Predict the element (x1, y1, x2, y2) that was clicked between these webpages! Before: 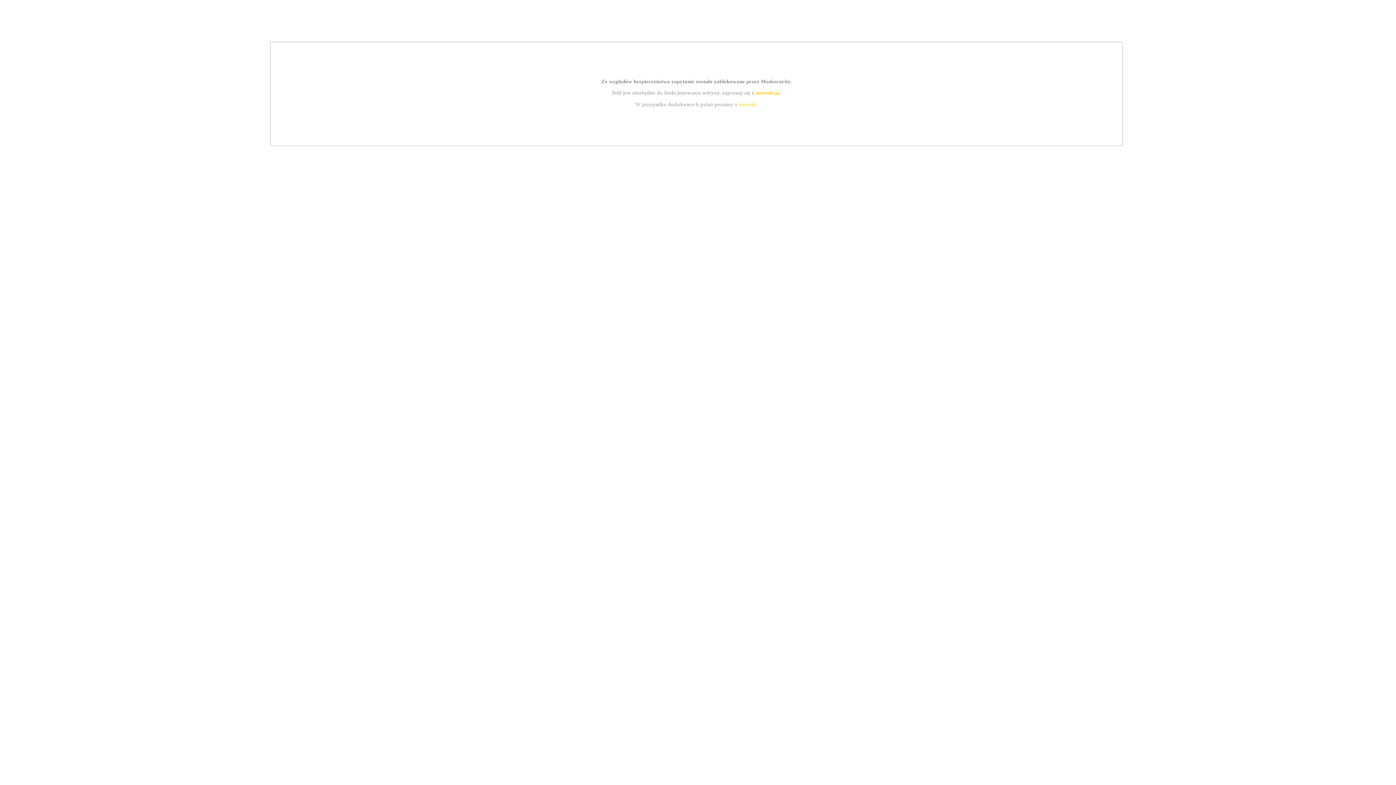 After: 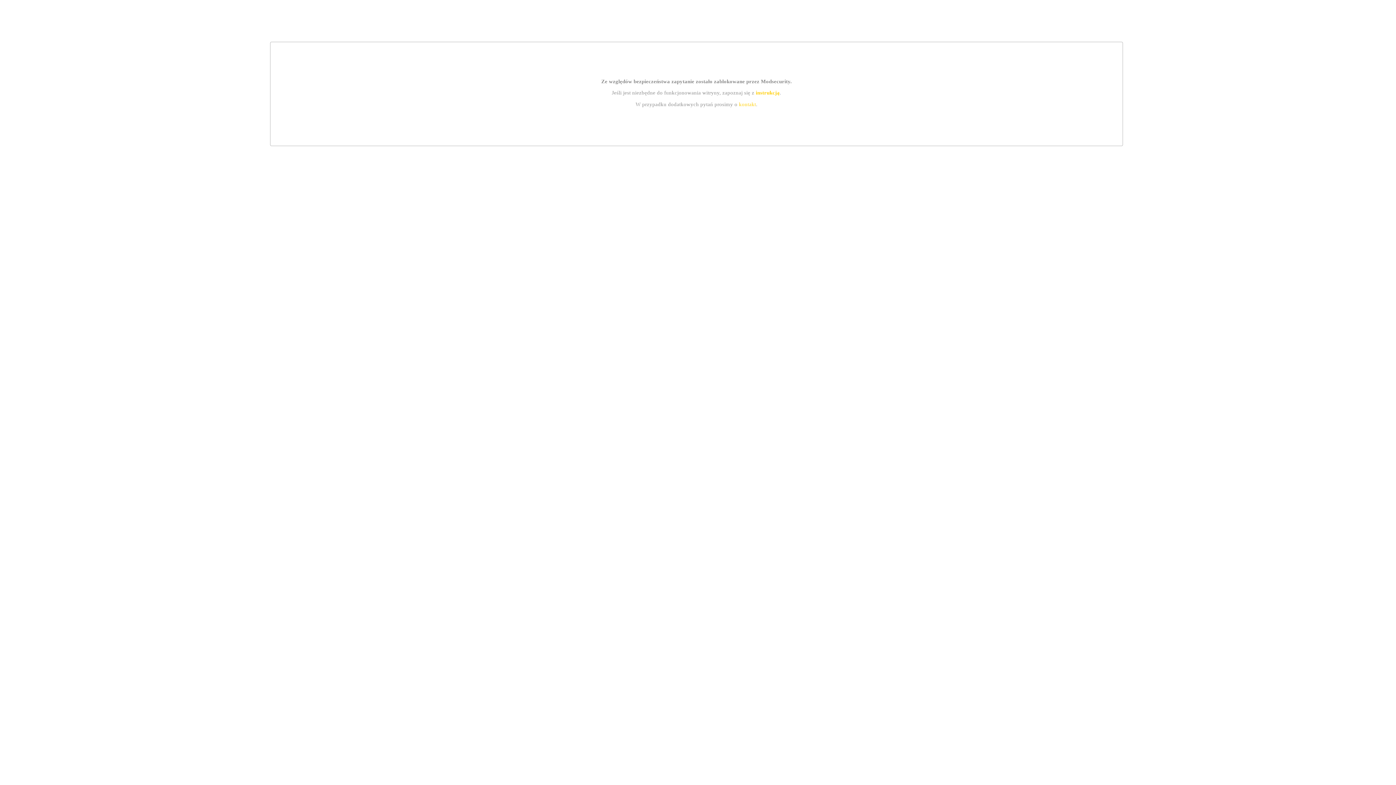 Action: bbox: (755, 89, 779, 95) label: instrukcją